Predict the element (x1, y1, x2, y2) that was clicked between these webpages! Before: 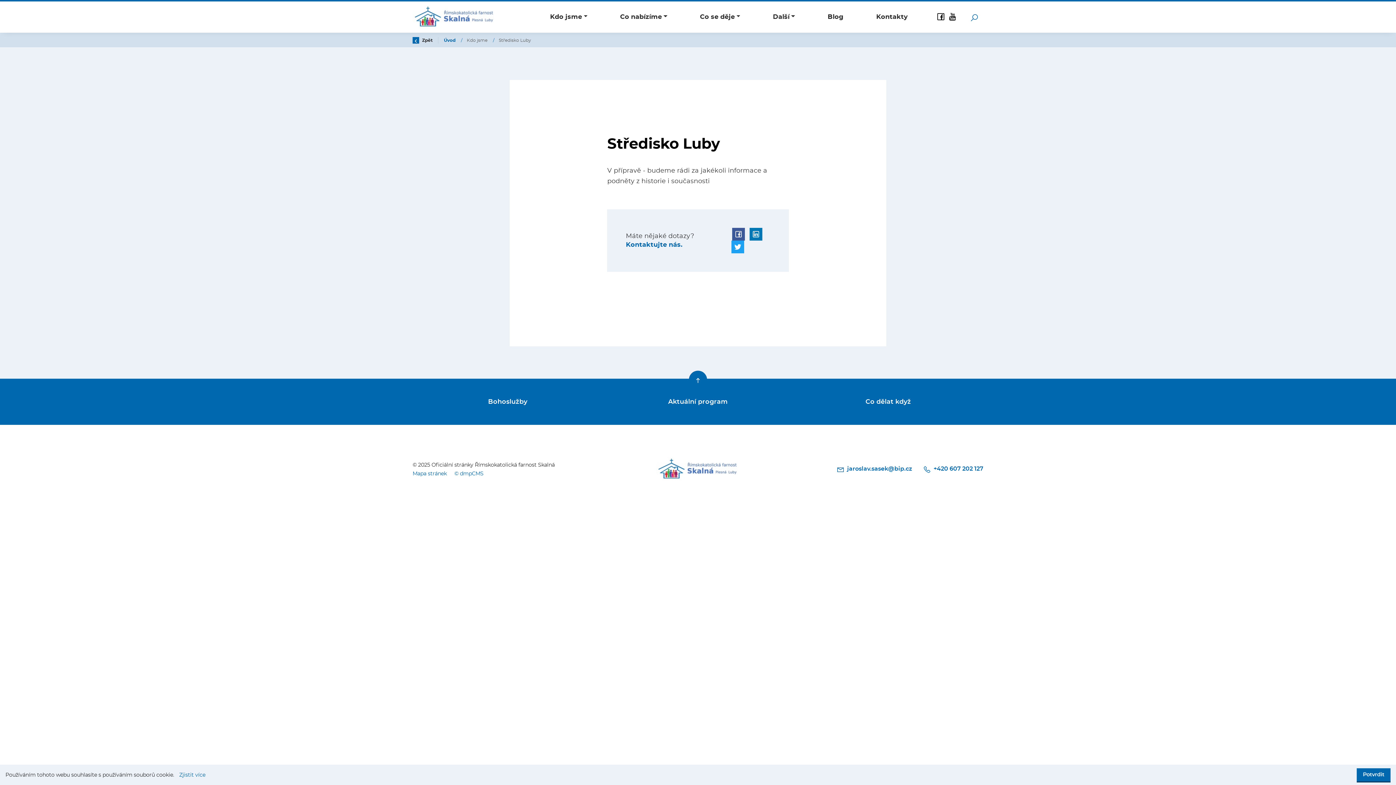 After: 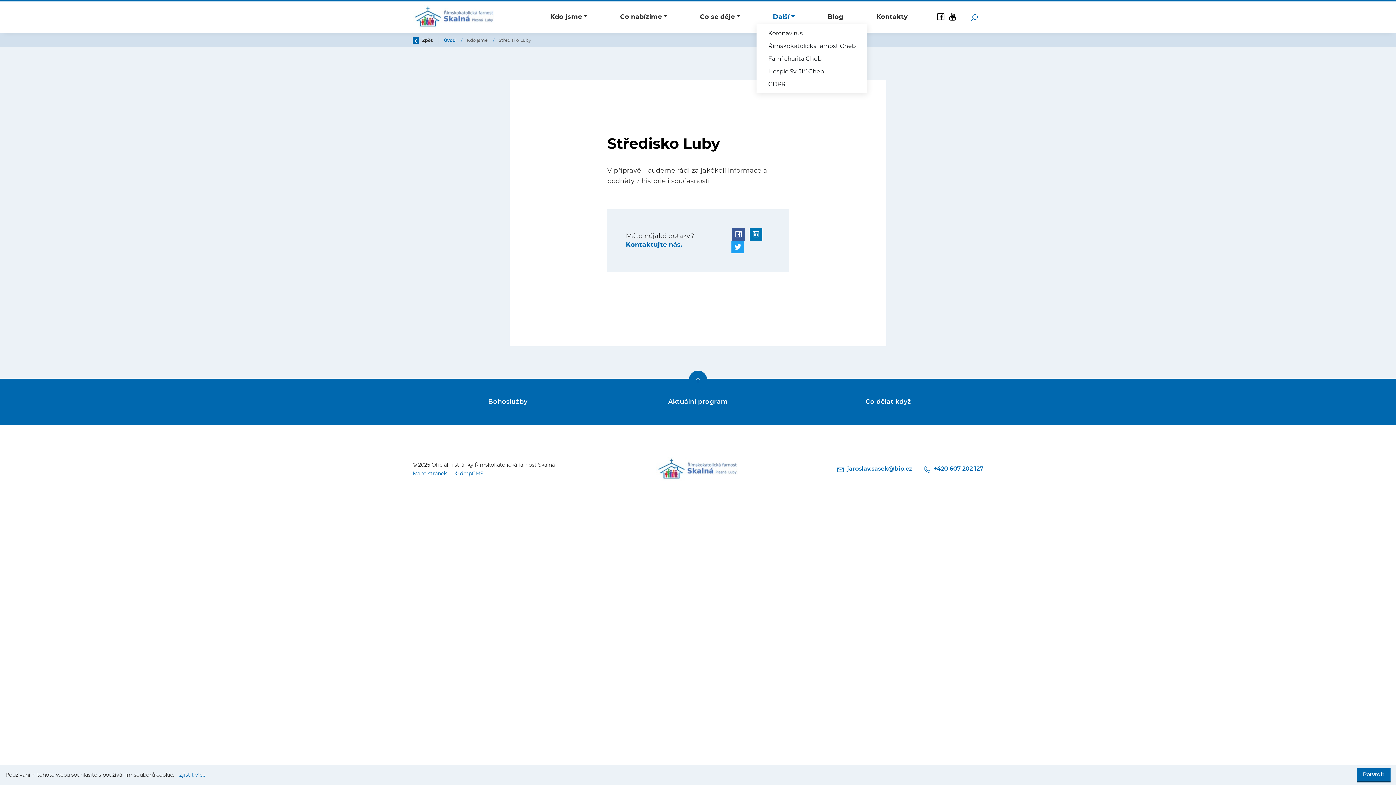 Action: bbox: (756, 9, 811, 24) label: Další